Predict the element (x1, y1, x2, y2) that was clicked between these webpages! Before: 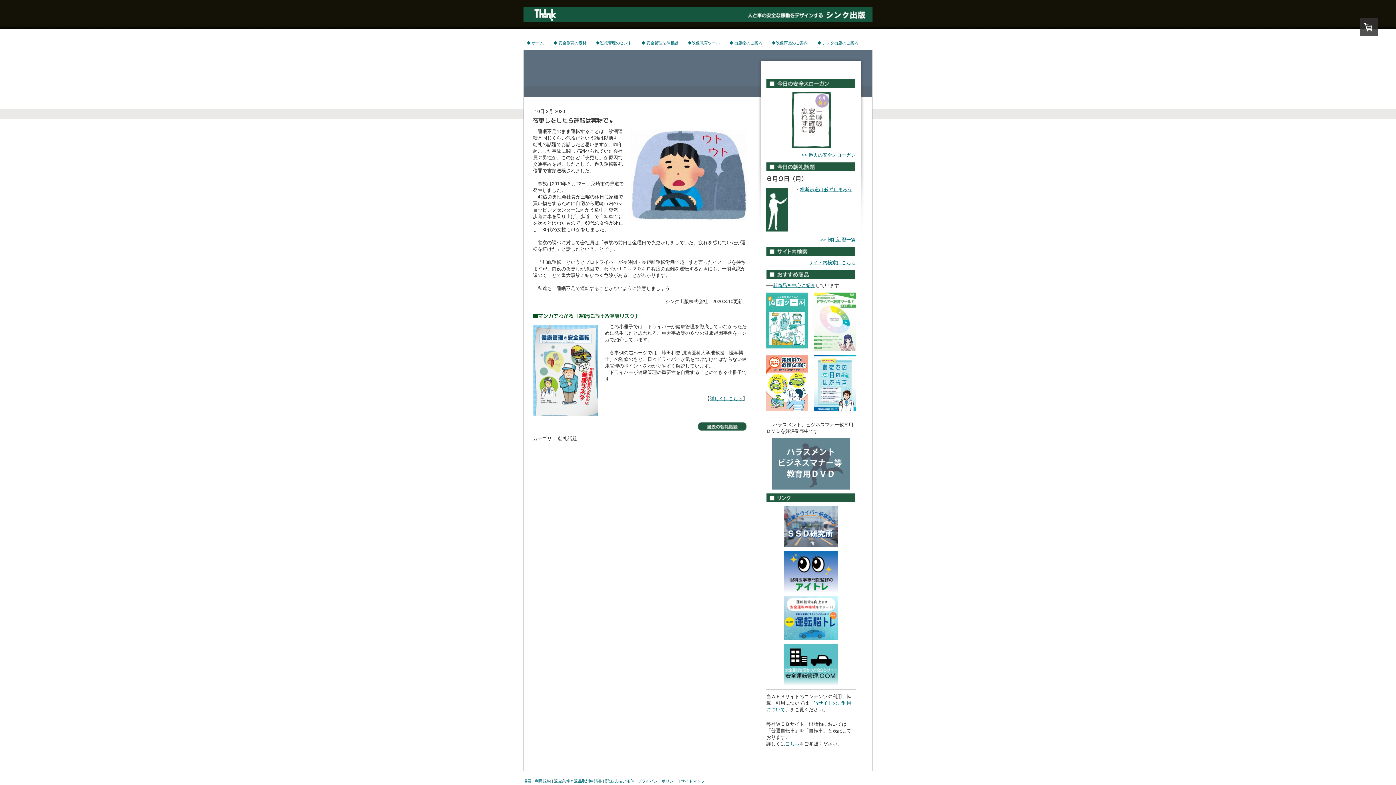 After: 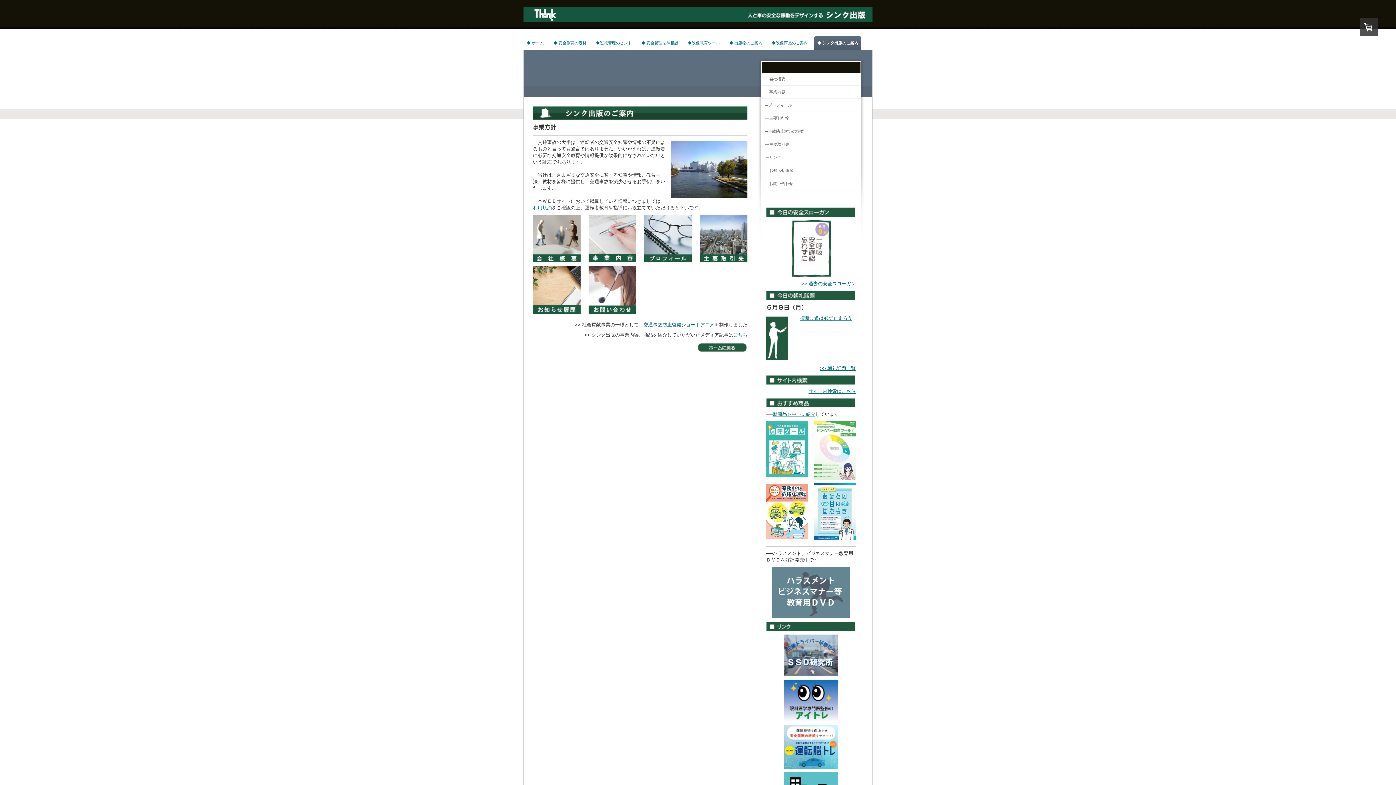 Action: bbox: (814, 36, 861, 49) label: ◆ シンク出版のご案内